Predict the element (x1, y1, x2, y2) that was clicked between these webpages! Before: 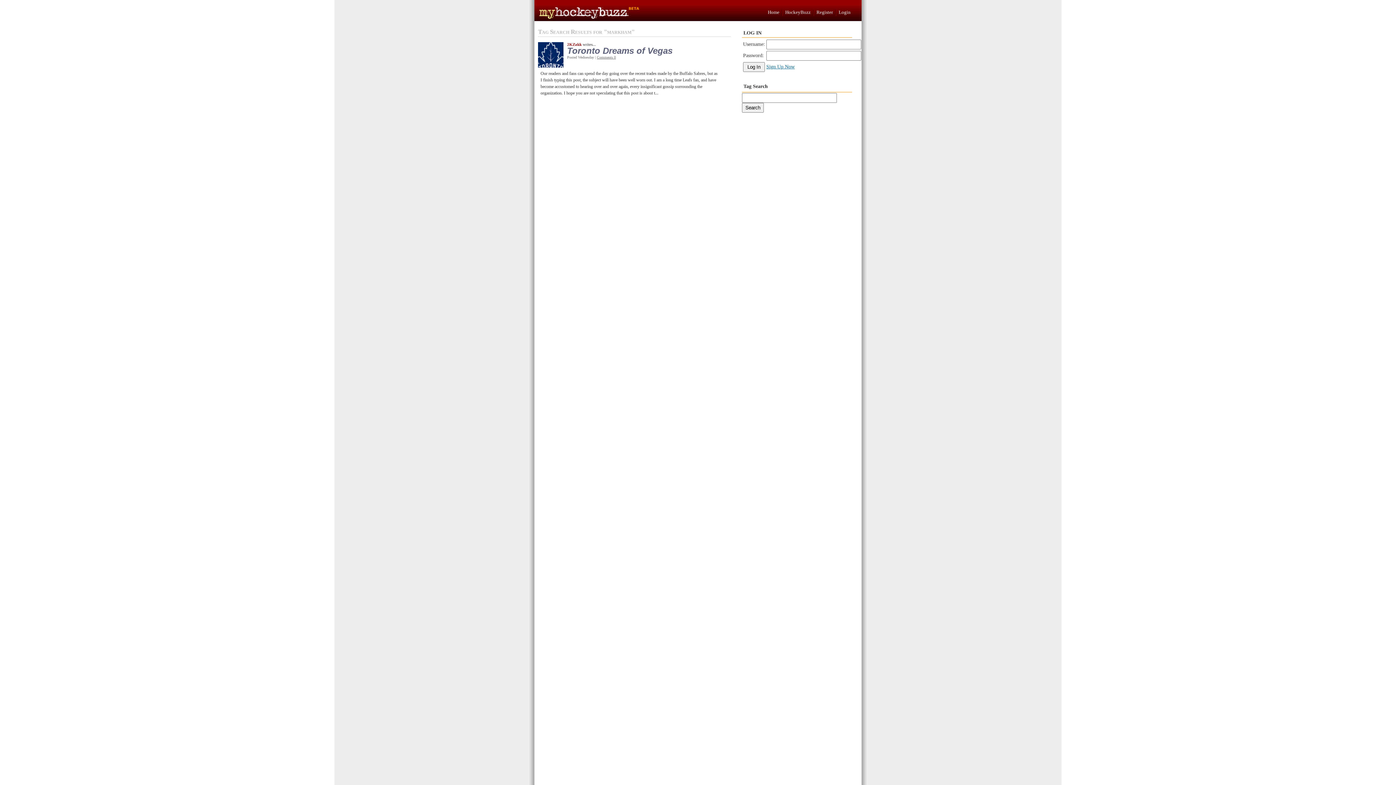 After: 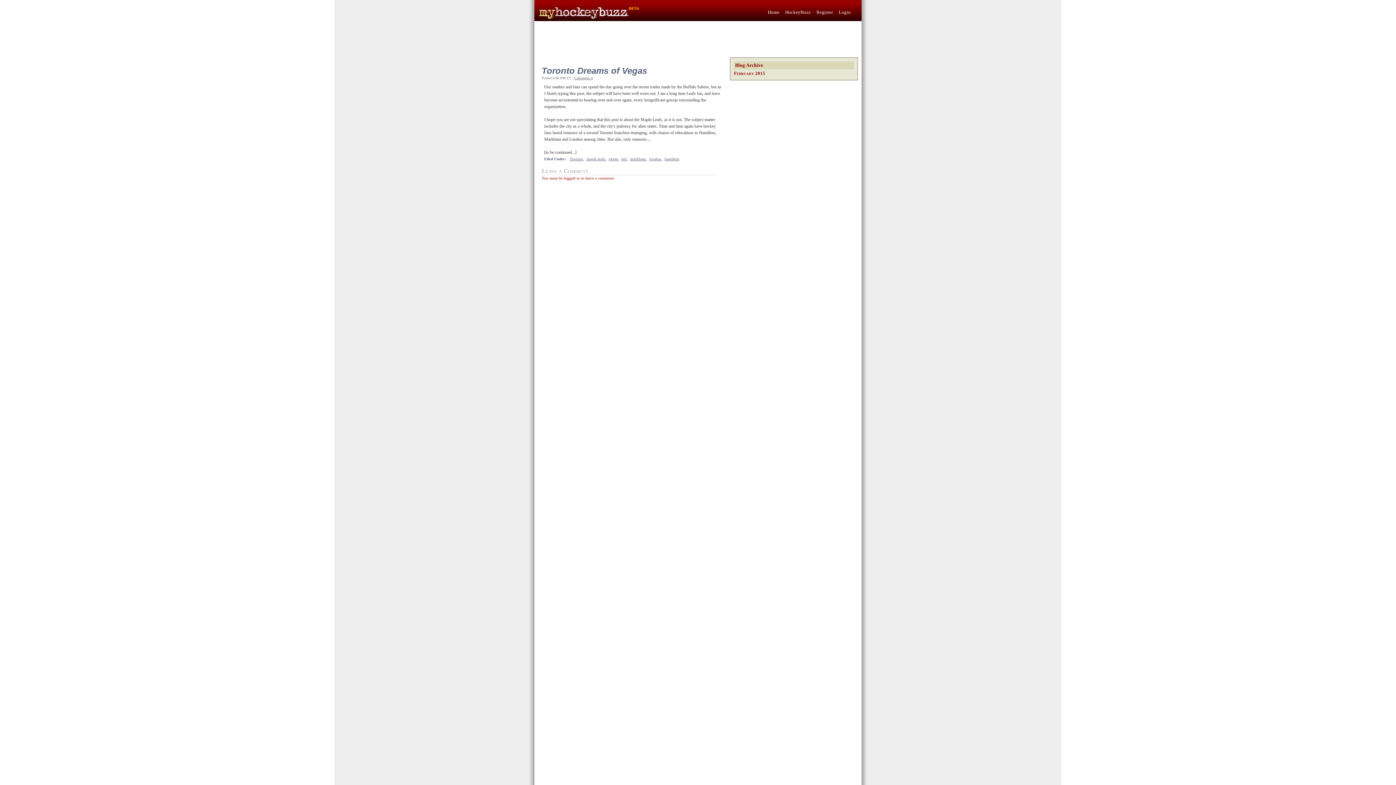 Action: label: Toronto Dreams of Vegas bbox: (538, 46, 716, 55)